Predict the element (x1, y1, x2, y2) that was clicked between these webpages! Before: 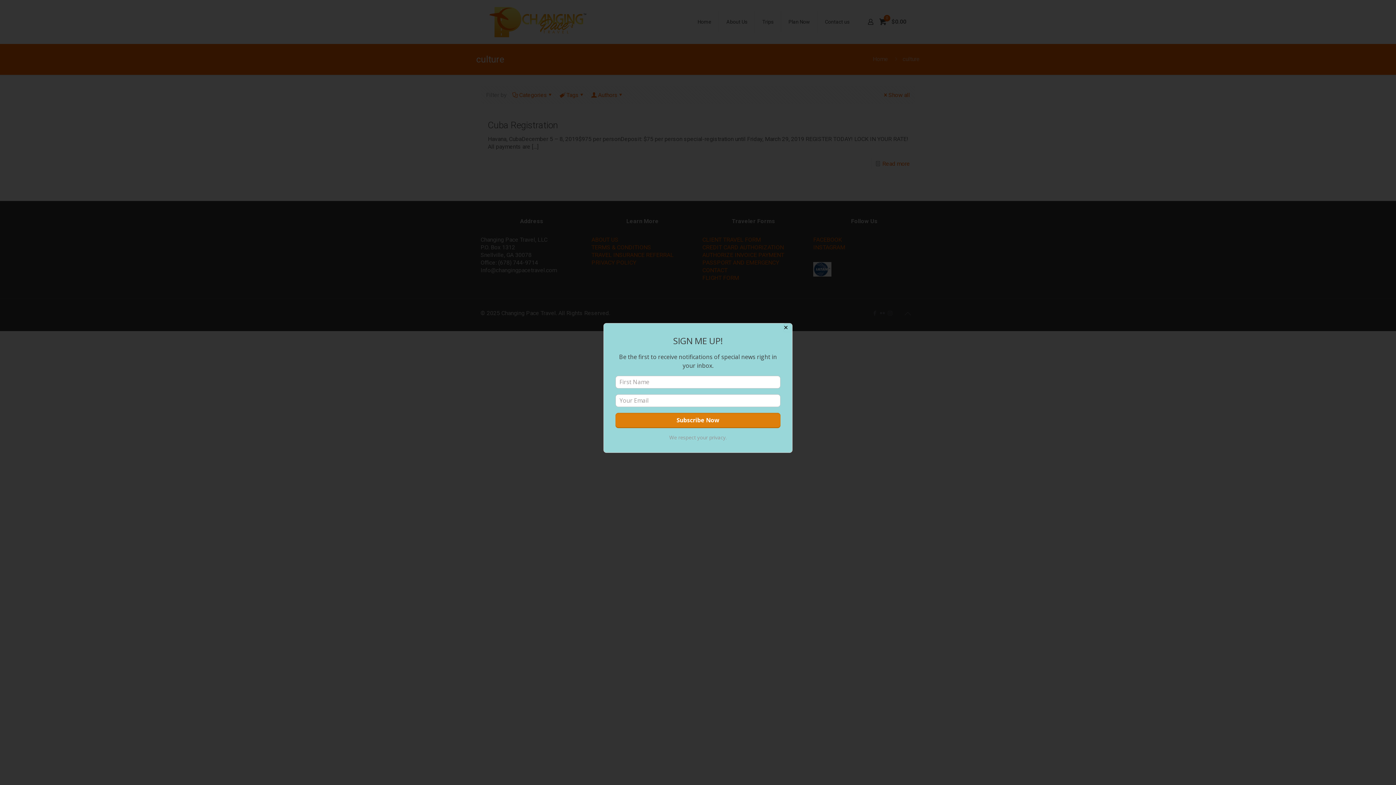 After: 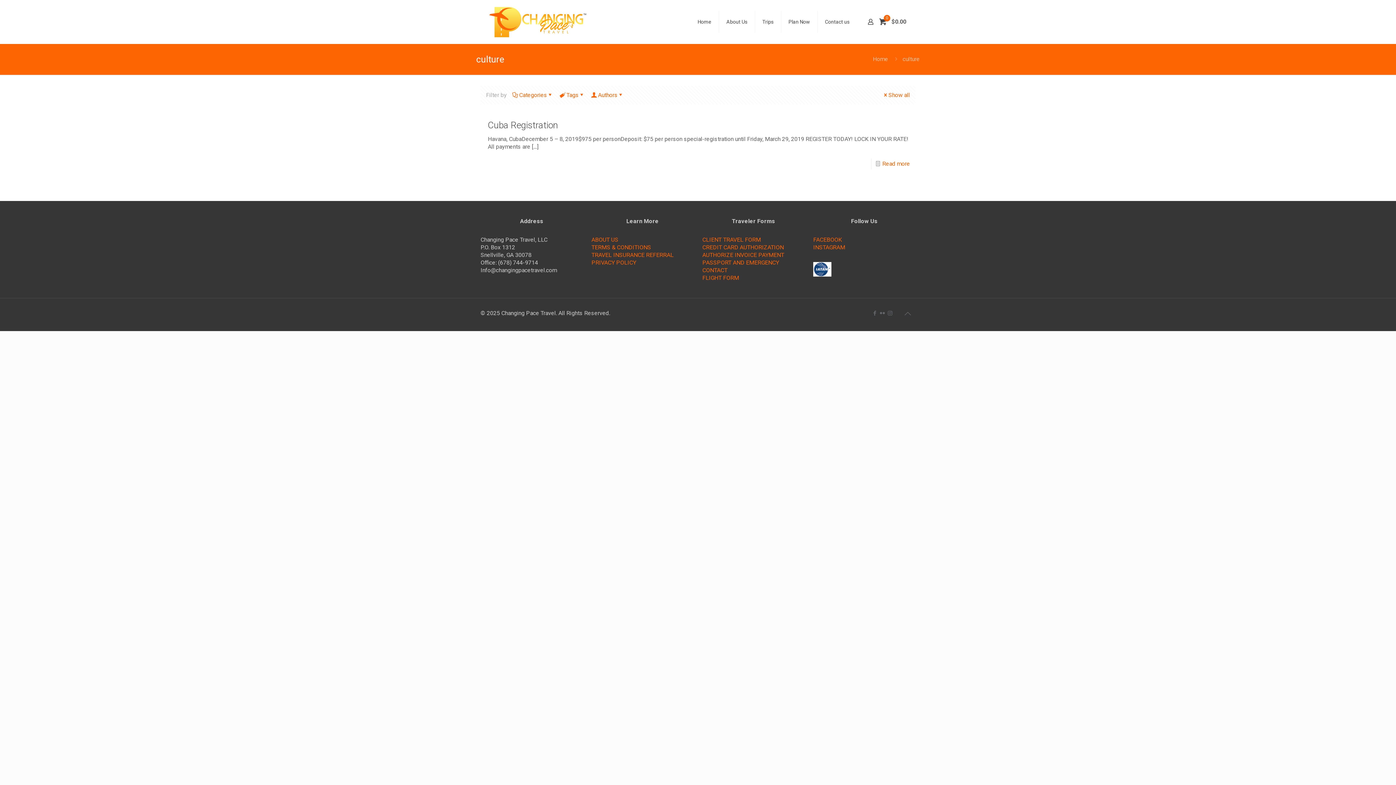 Action: bbox: (783, 323, 792, 332) label: Close